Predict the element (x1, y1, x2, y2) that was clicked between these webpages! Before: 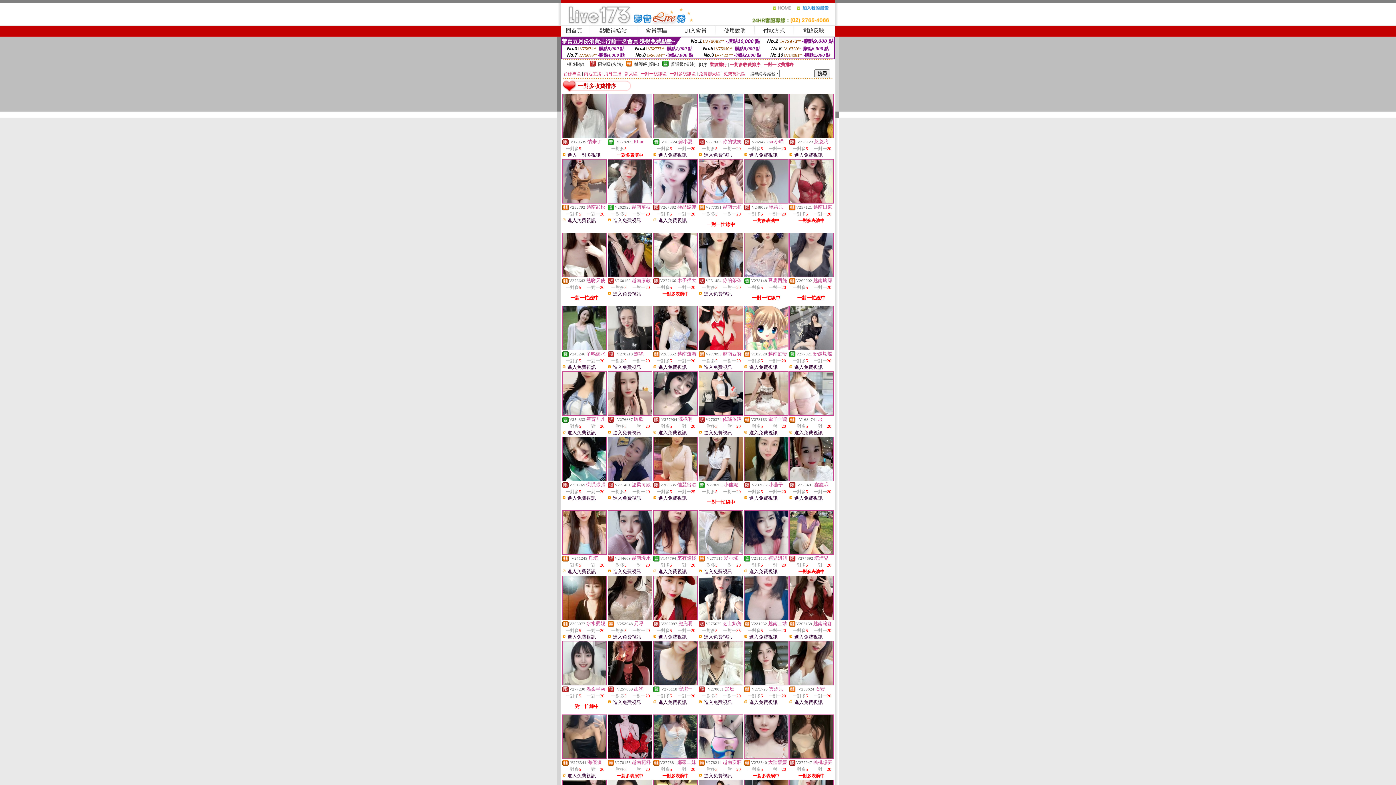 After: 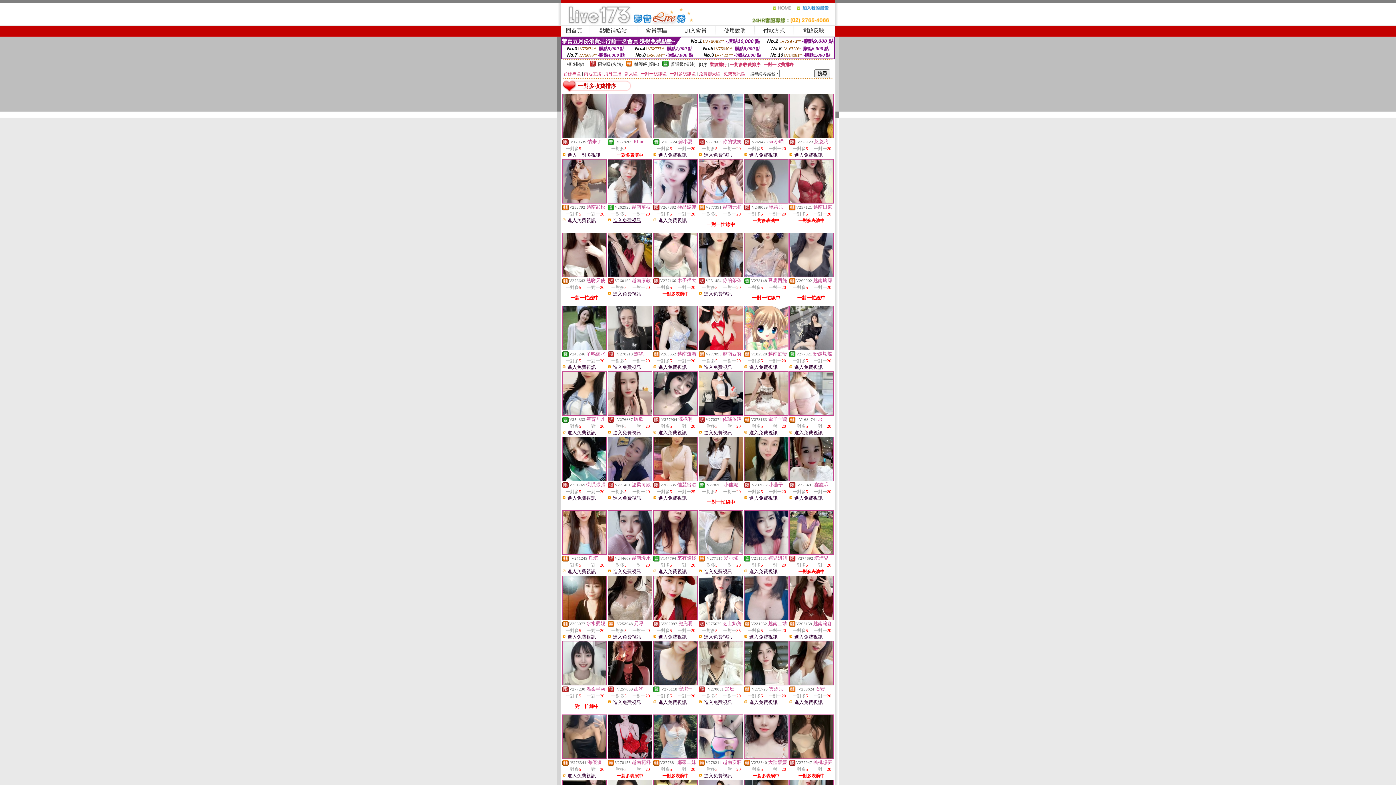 Action: label: 進入免費視訊 bbox: (613, 218, 641, 223)